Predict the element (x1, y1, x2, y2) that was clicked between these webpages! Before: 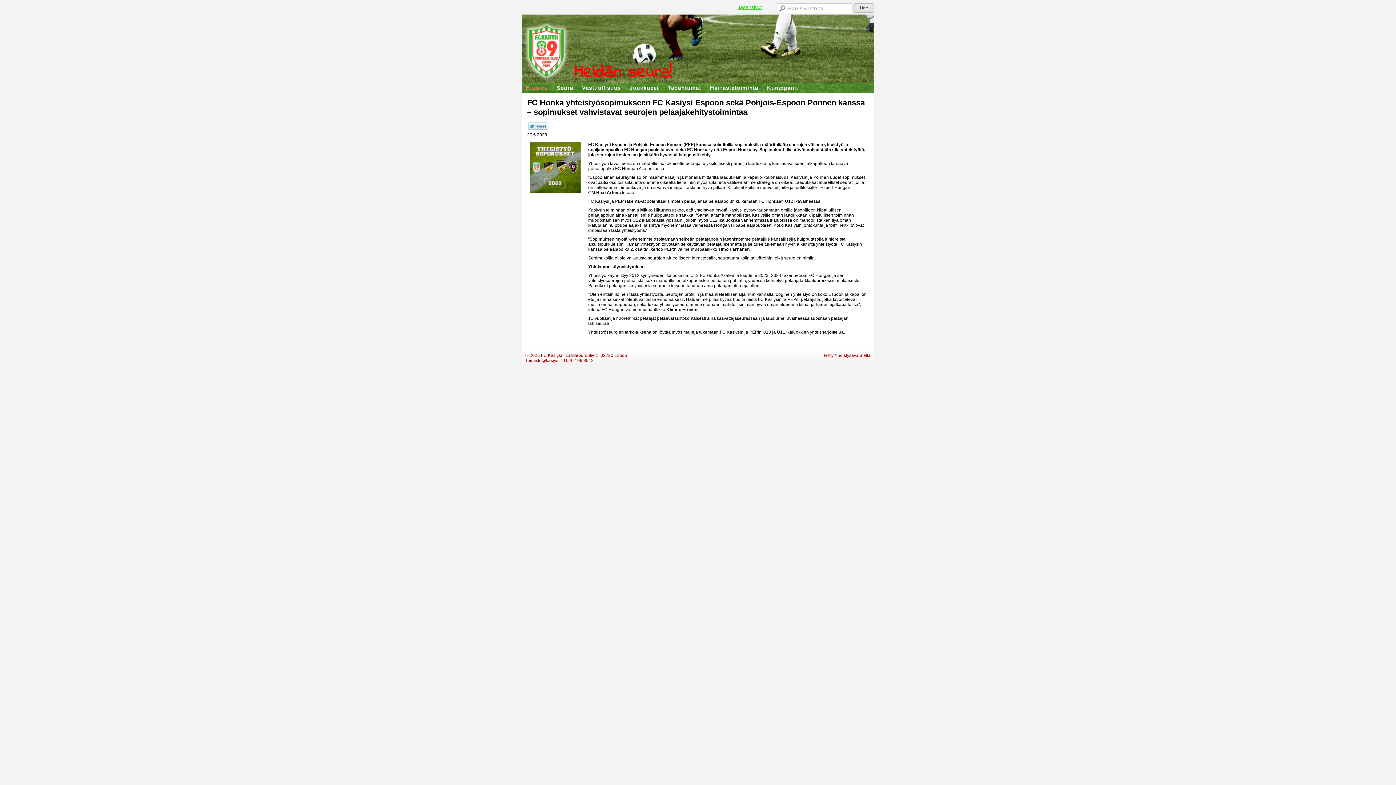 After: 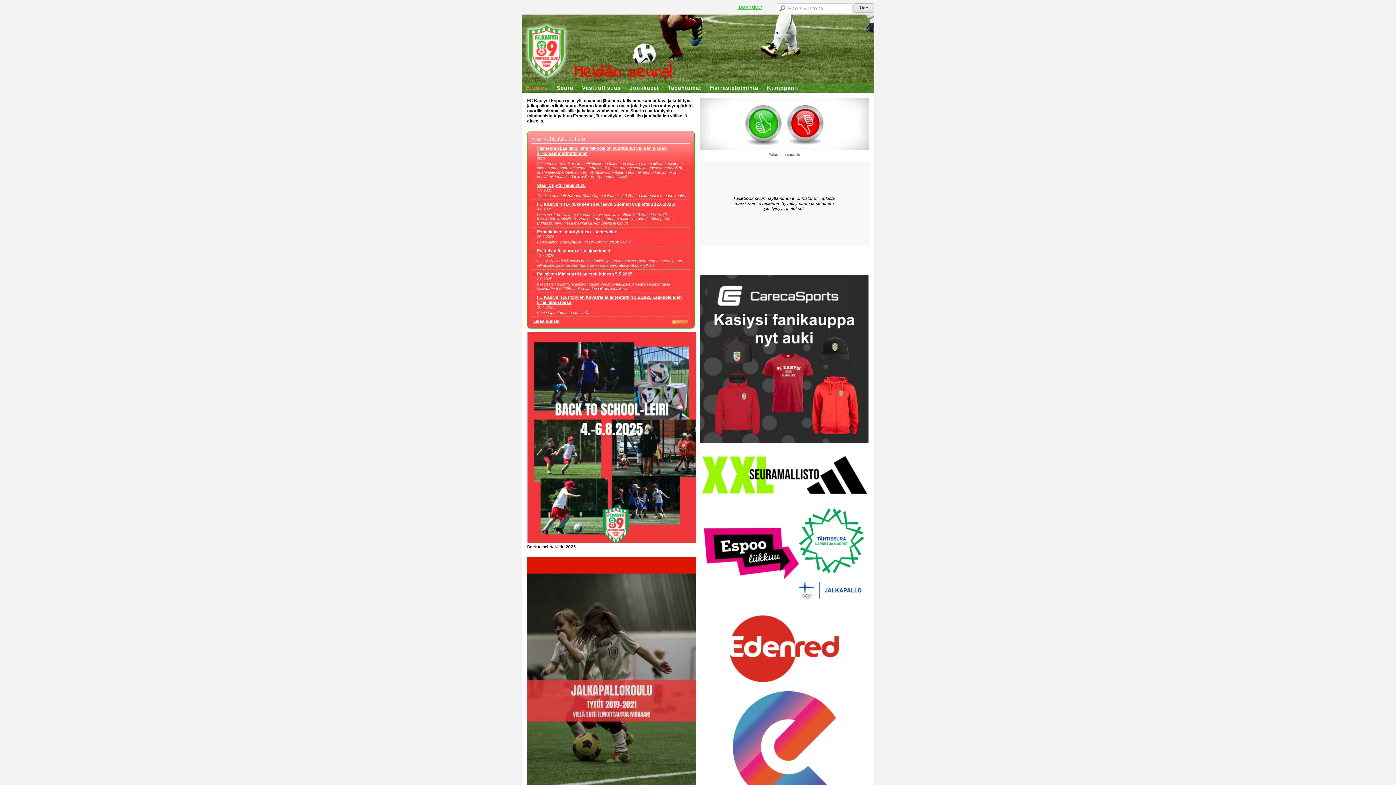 Action: bbox: (521, 14, 874, 92)